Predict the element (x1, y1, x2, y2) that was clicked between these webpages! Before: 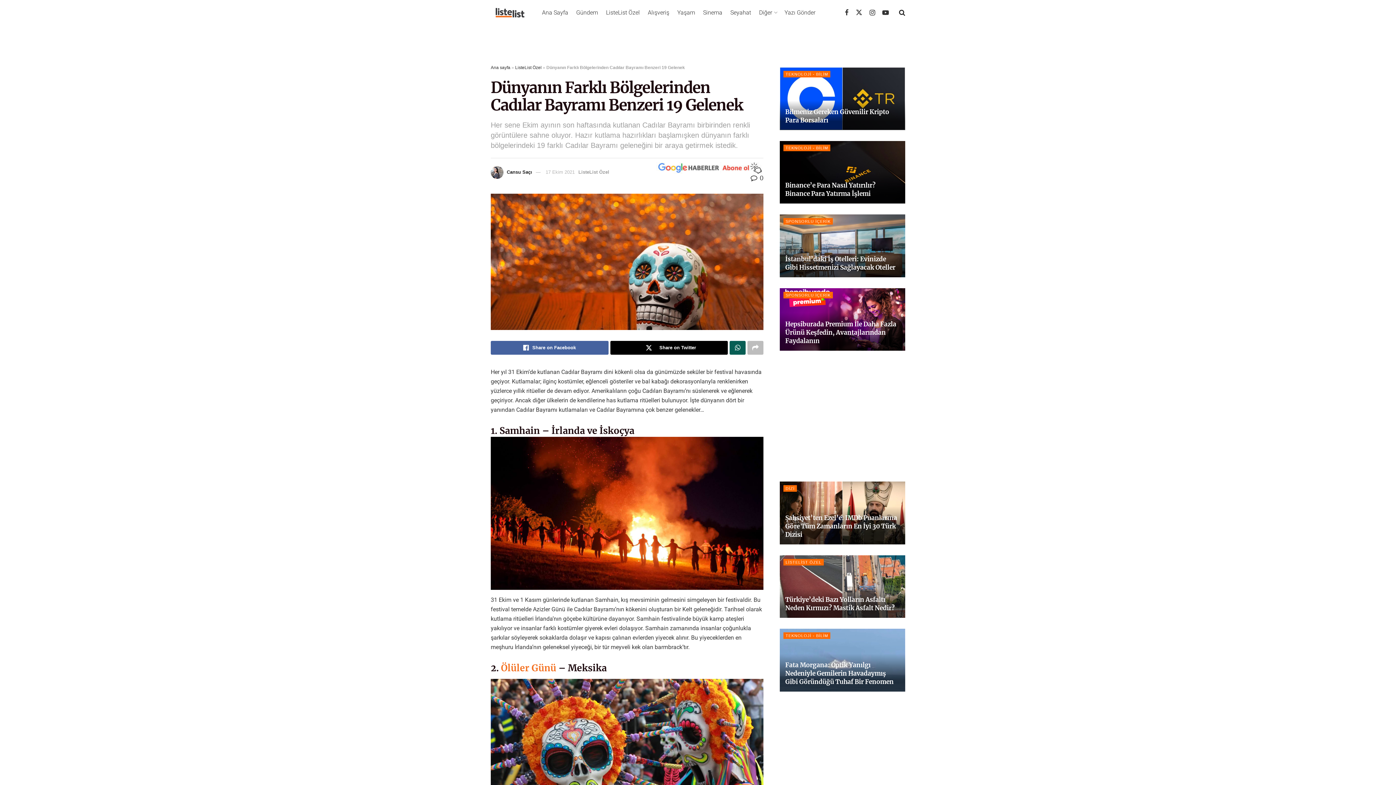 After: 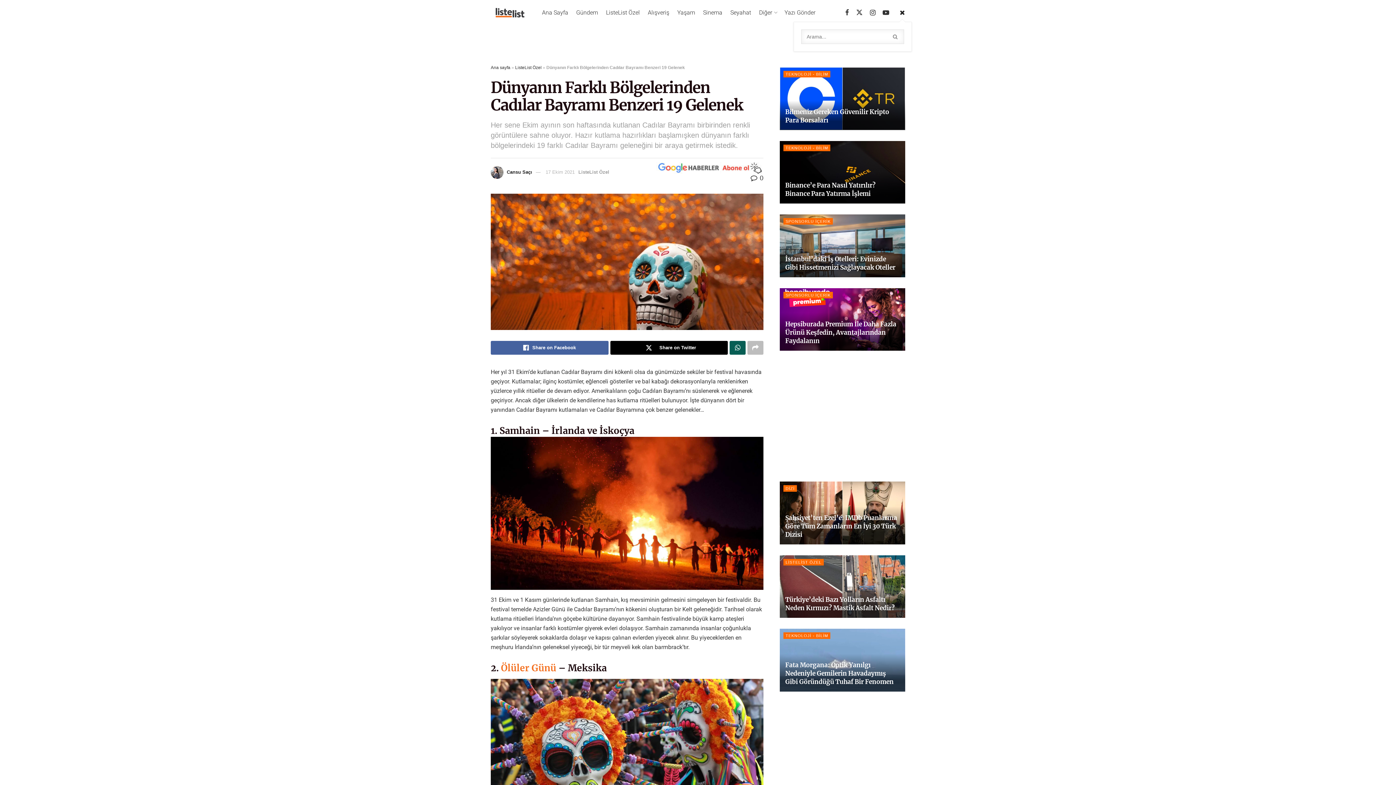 Action: bbox: (899, 3, 905, 21) label: Search Button